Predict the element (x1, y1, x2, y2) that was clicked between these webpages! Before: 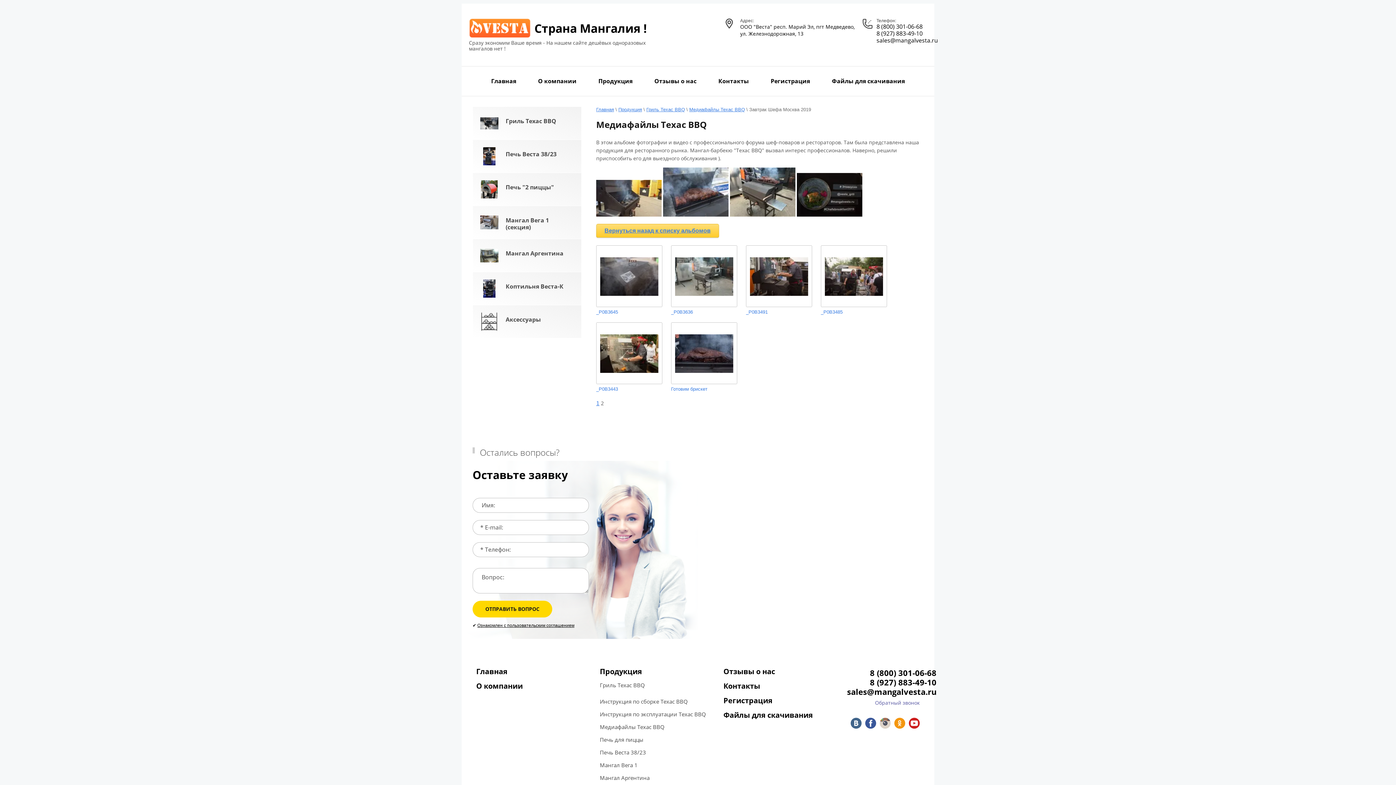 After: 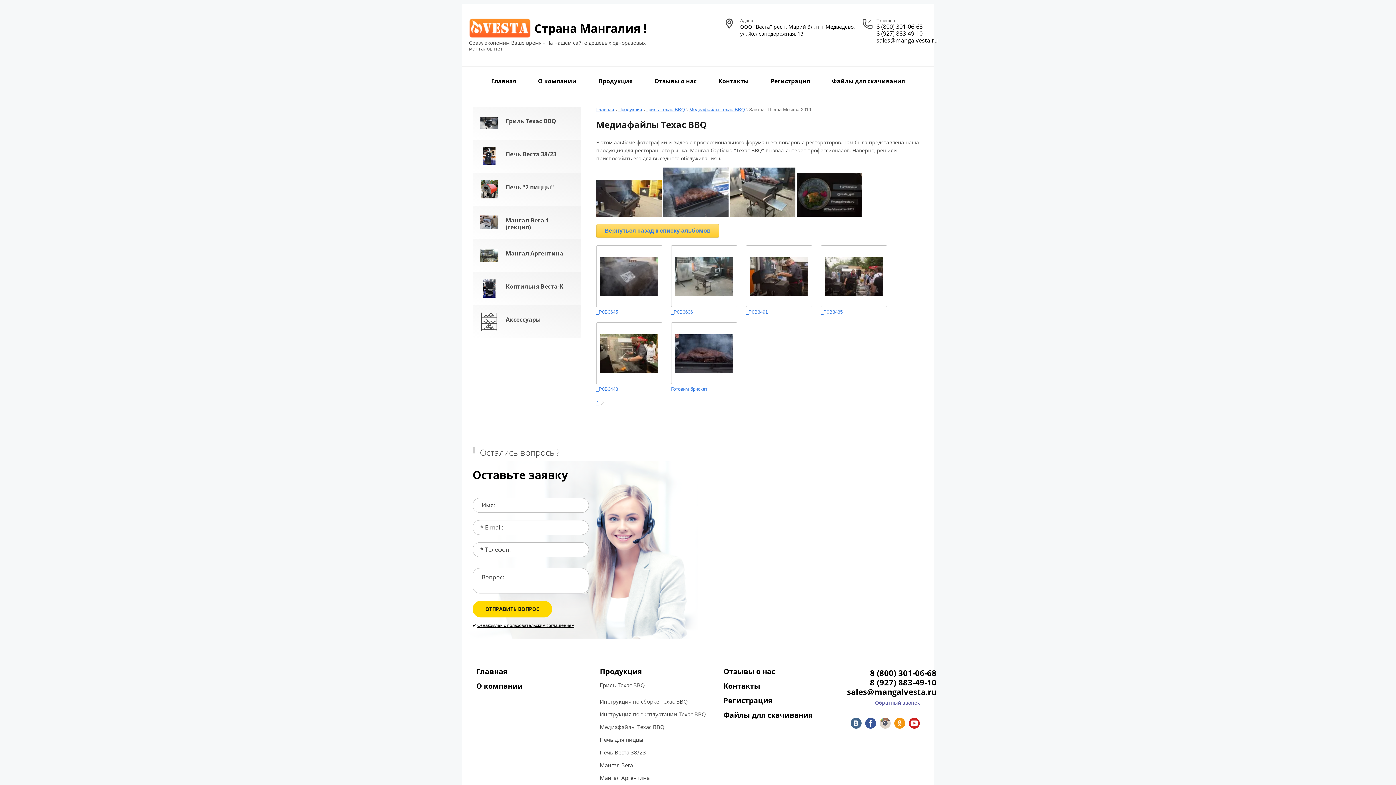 Action: bbox: (865, 718, 876, 729)